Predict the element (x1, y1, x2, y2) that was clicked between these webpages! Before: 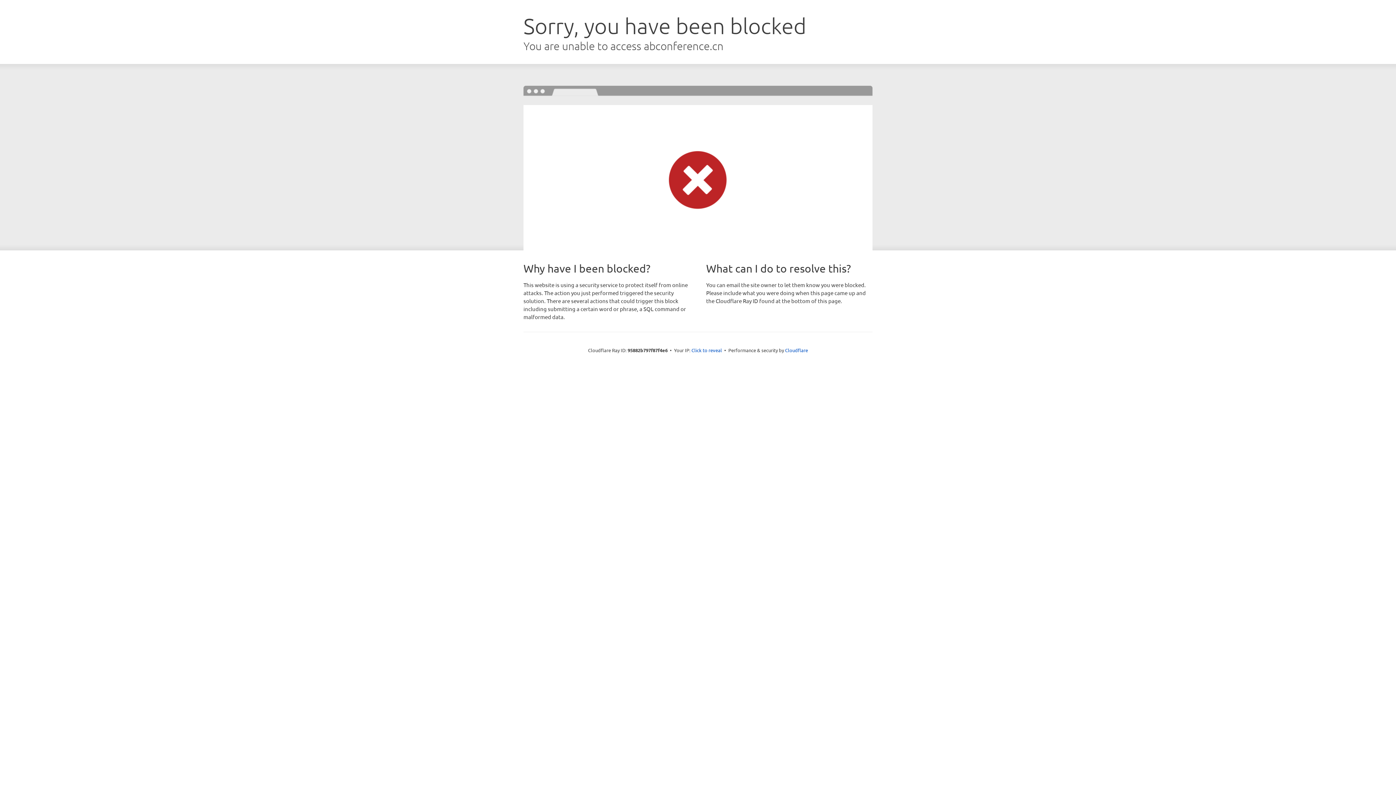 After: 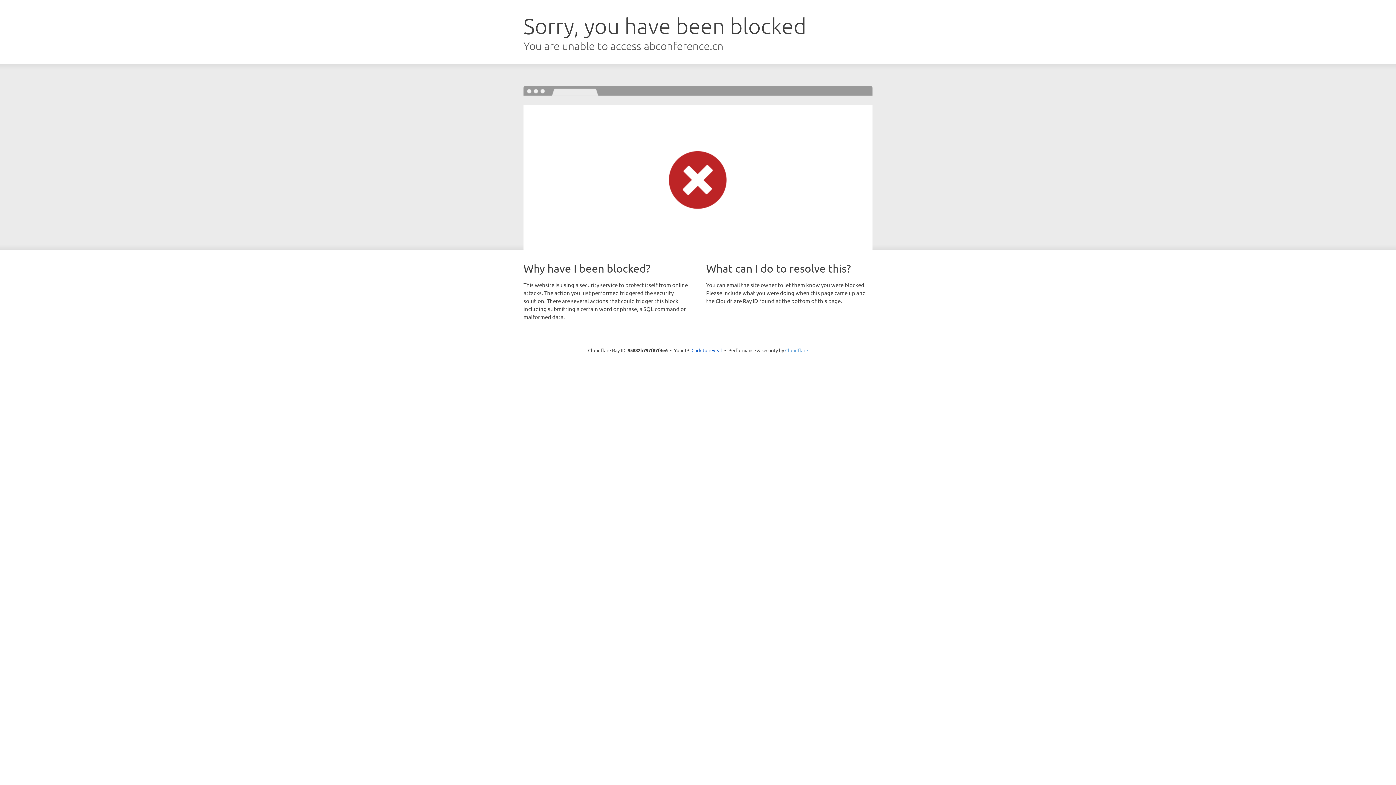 Action: label: Cloudflare bbox: (785, 347, 808, 353)